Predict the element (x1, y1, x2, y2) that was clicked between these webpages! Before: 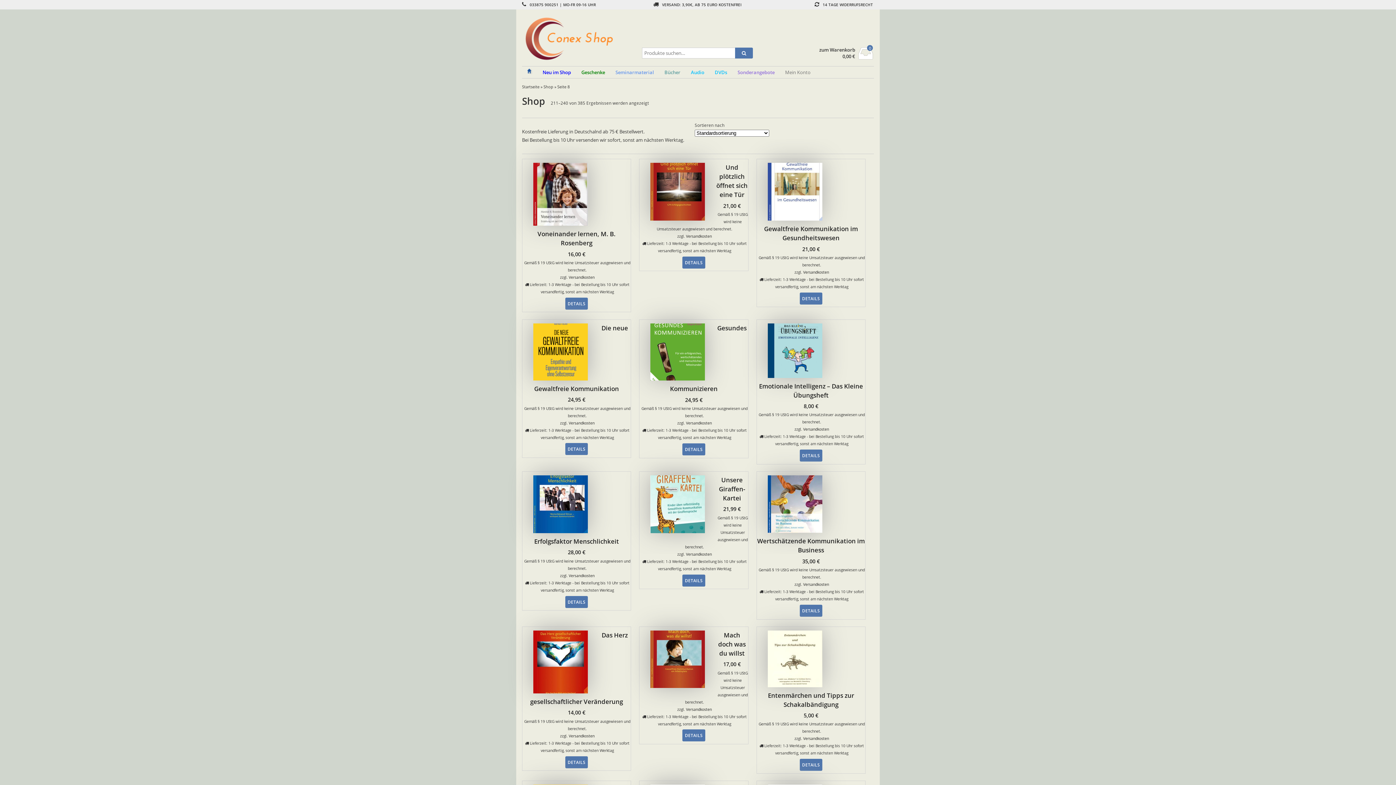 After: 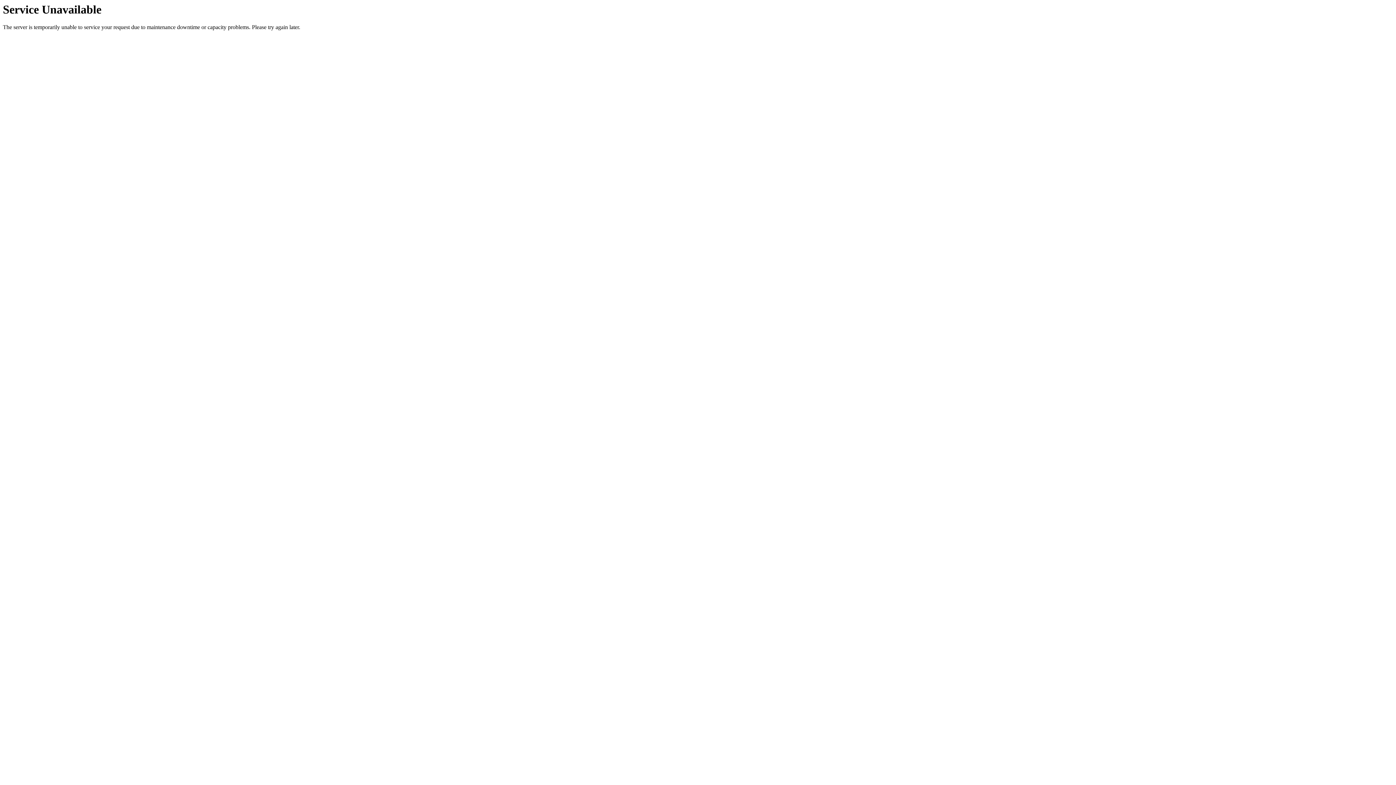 Action: bbox: (639, 323, 748, 405) label: Gesundes Kommunizieren
24,95 €